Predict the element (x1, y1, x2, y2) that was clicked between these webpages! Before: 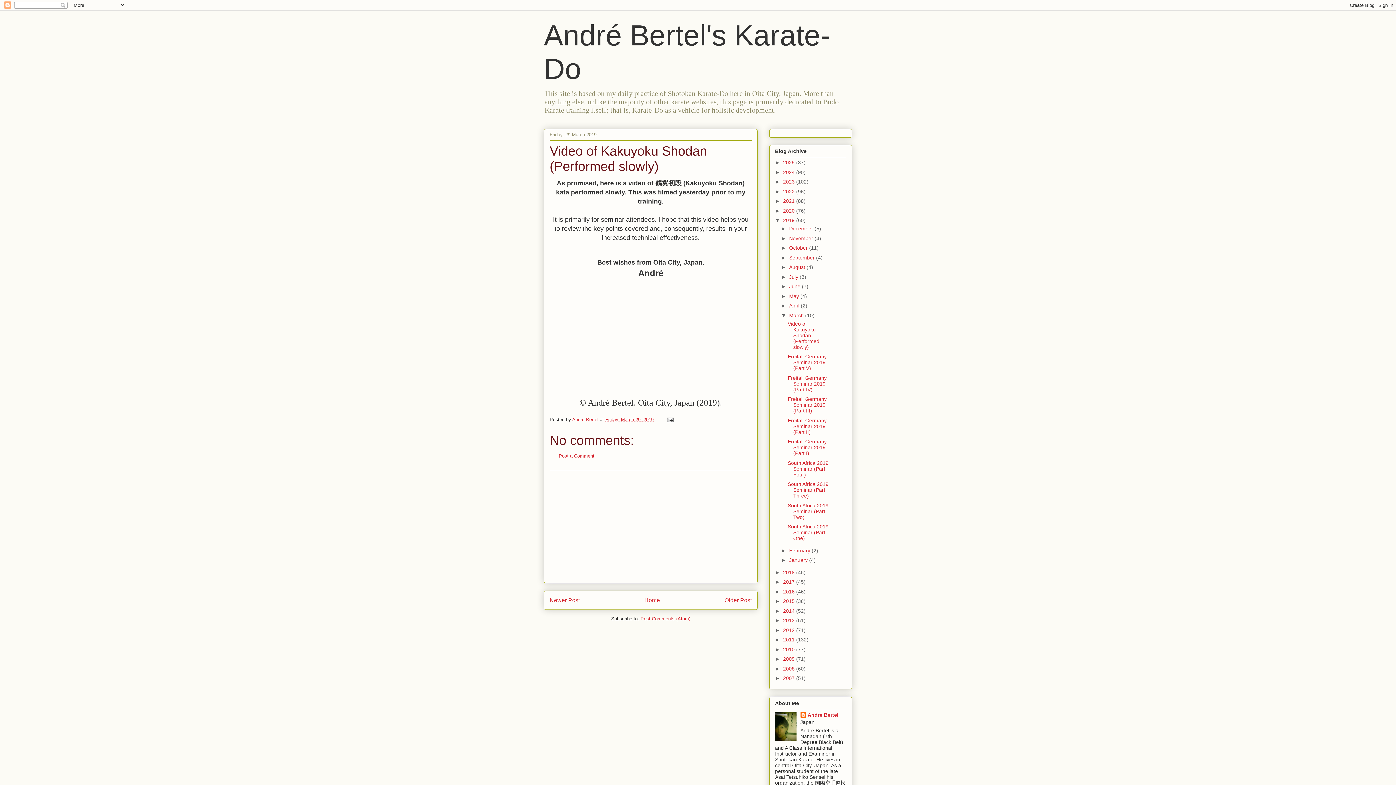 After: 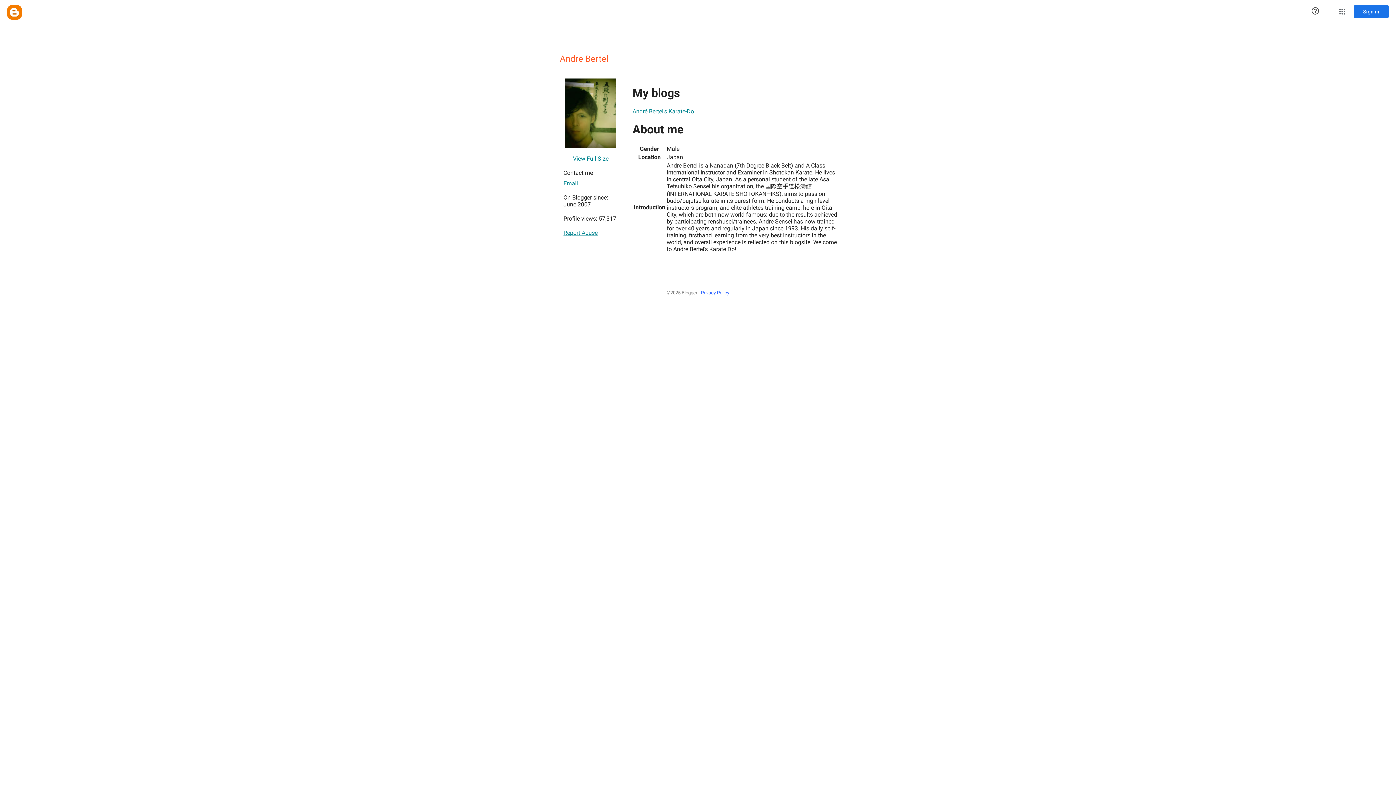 Action: bbox: (572, 416, 600, 422) label: Andre Bertel 